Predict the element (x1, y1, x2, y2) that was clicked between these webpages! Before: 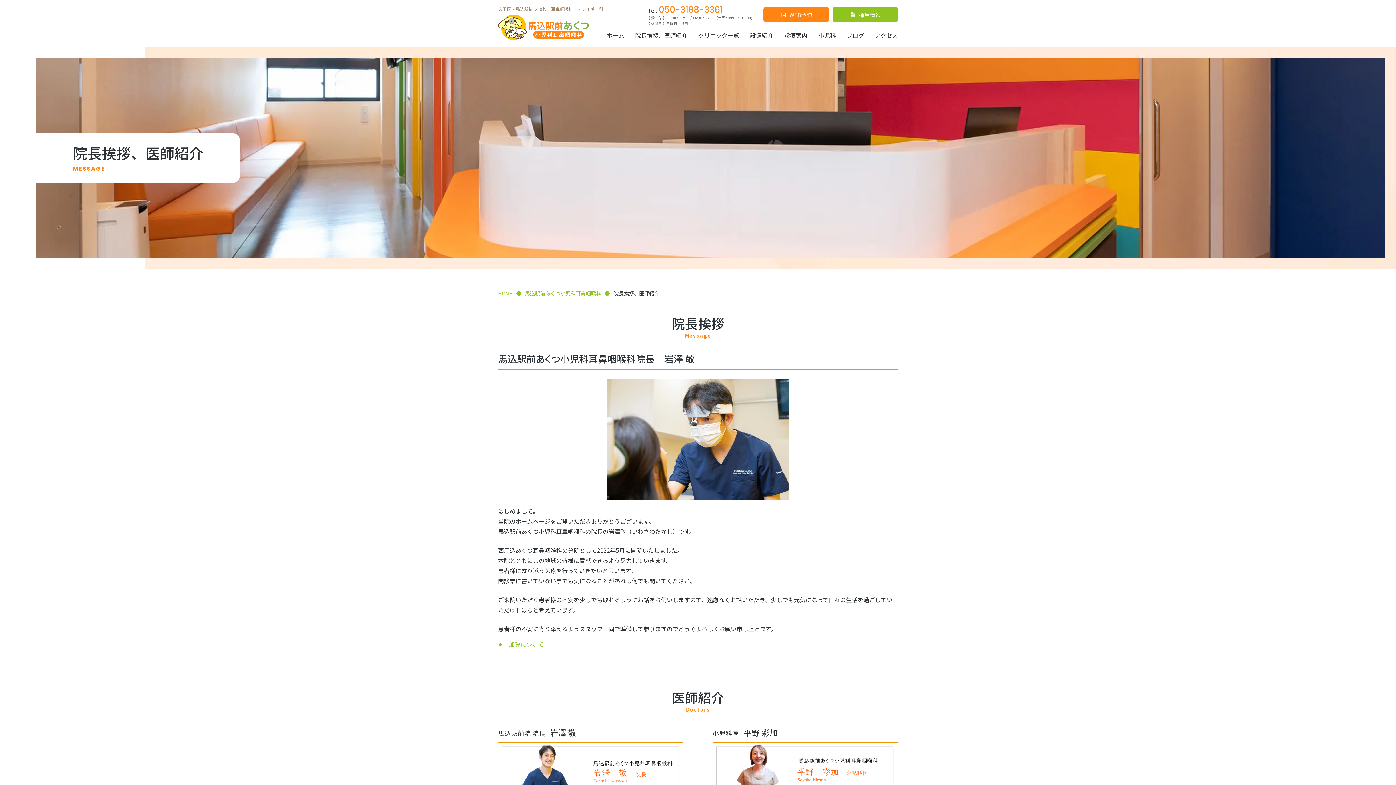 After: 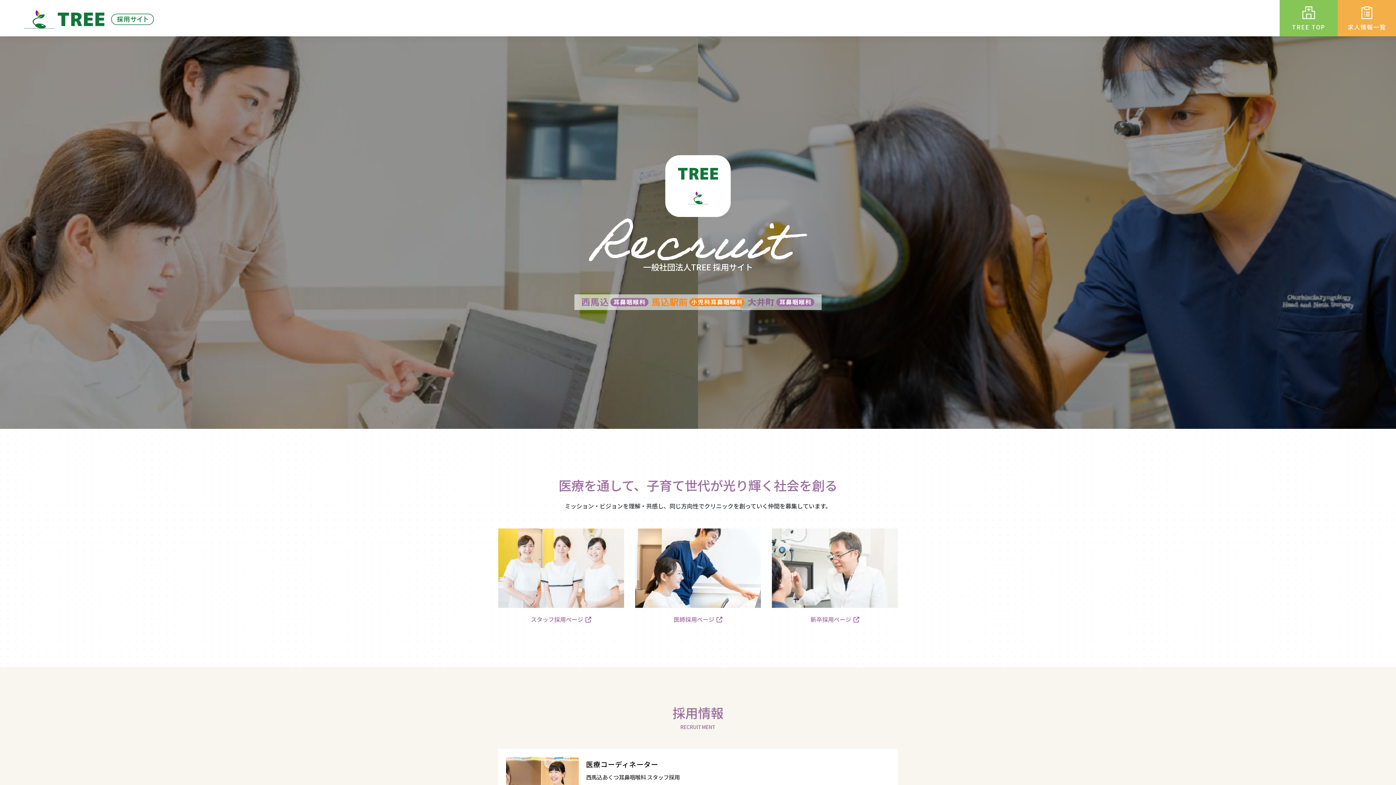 Action: bbox: (832, 7, 898, 21) label: 採用情報